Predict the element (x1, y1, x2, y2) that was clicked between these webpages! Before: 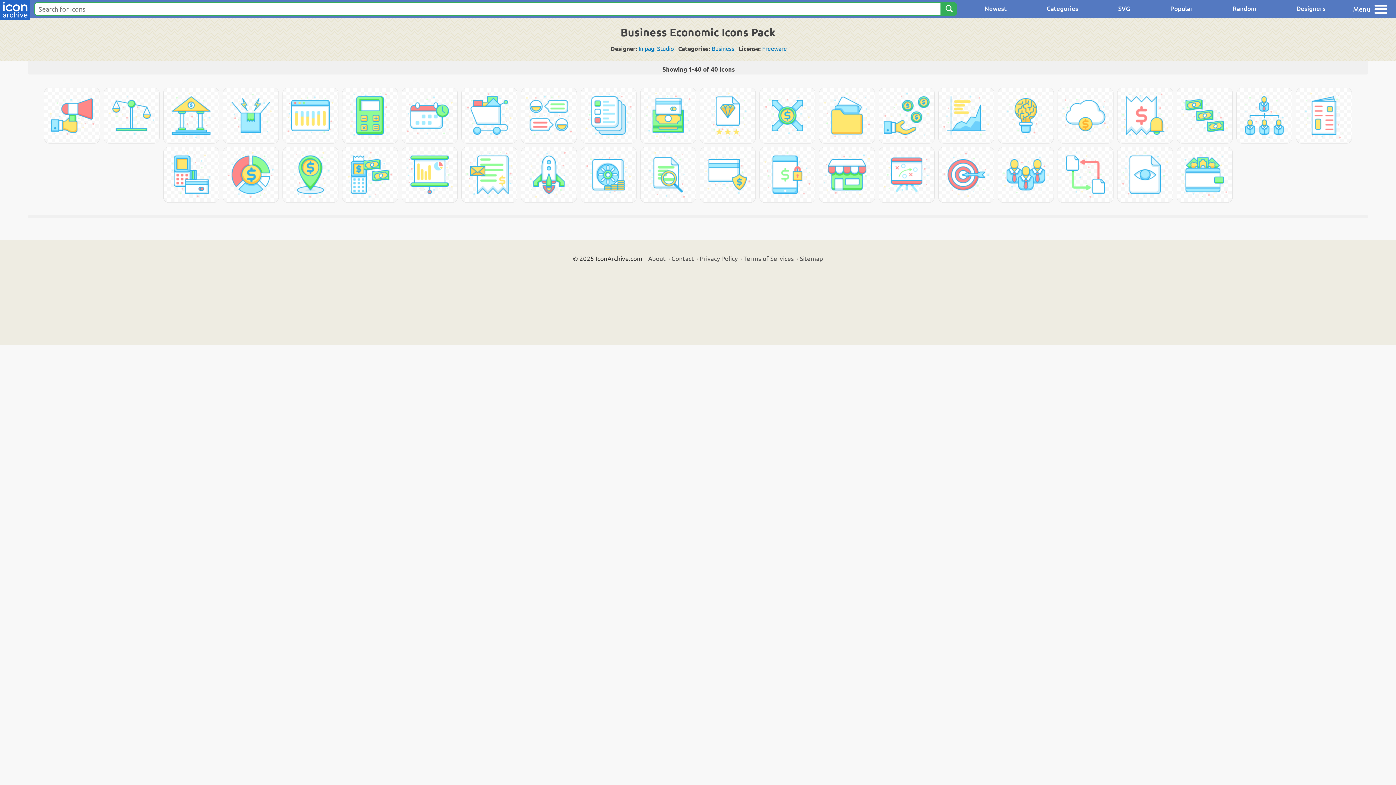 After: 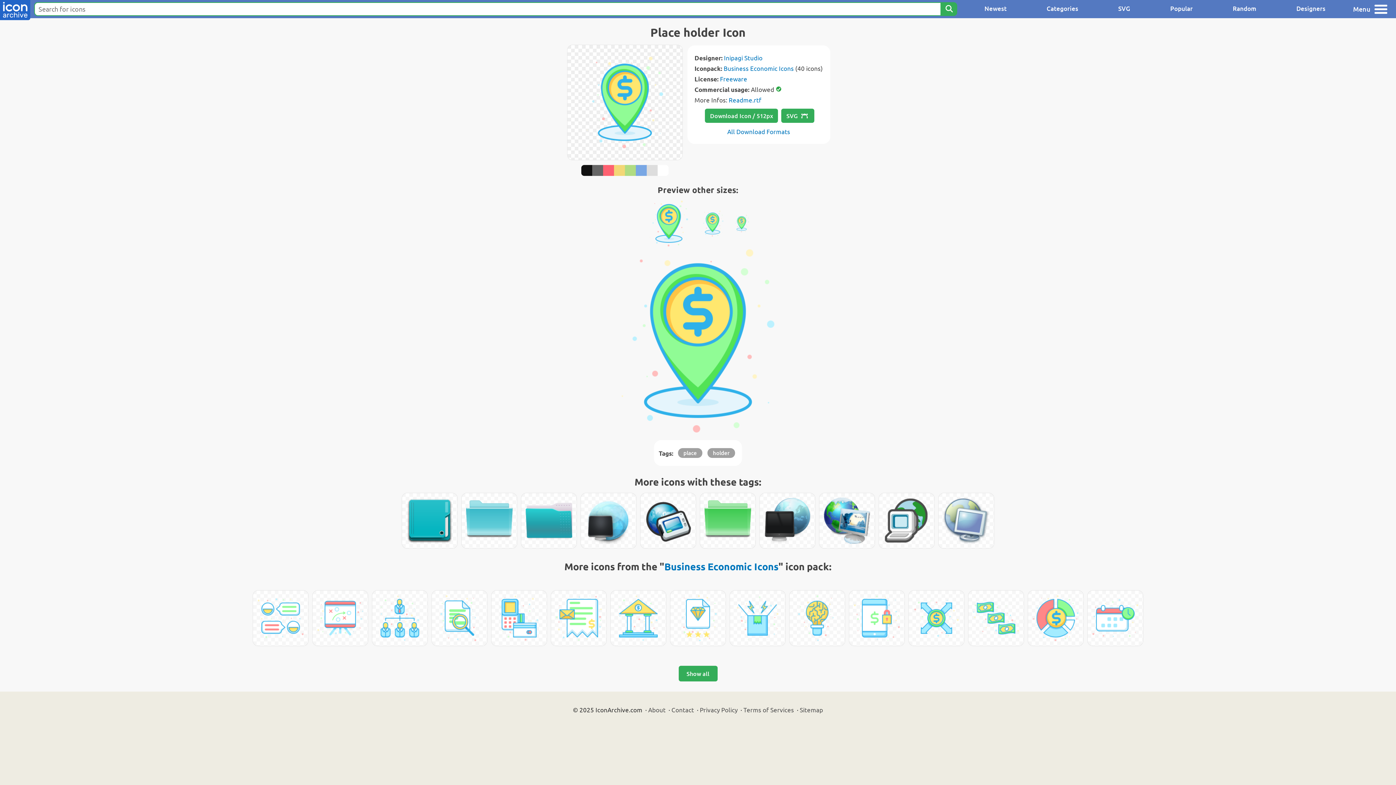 Action: bbox: (282, 147, 338, 202)